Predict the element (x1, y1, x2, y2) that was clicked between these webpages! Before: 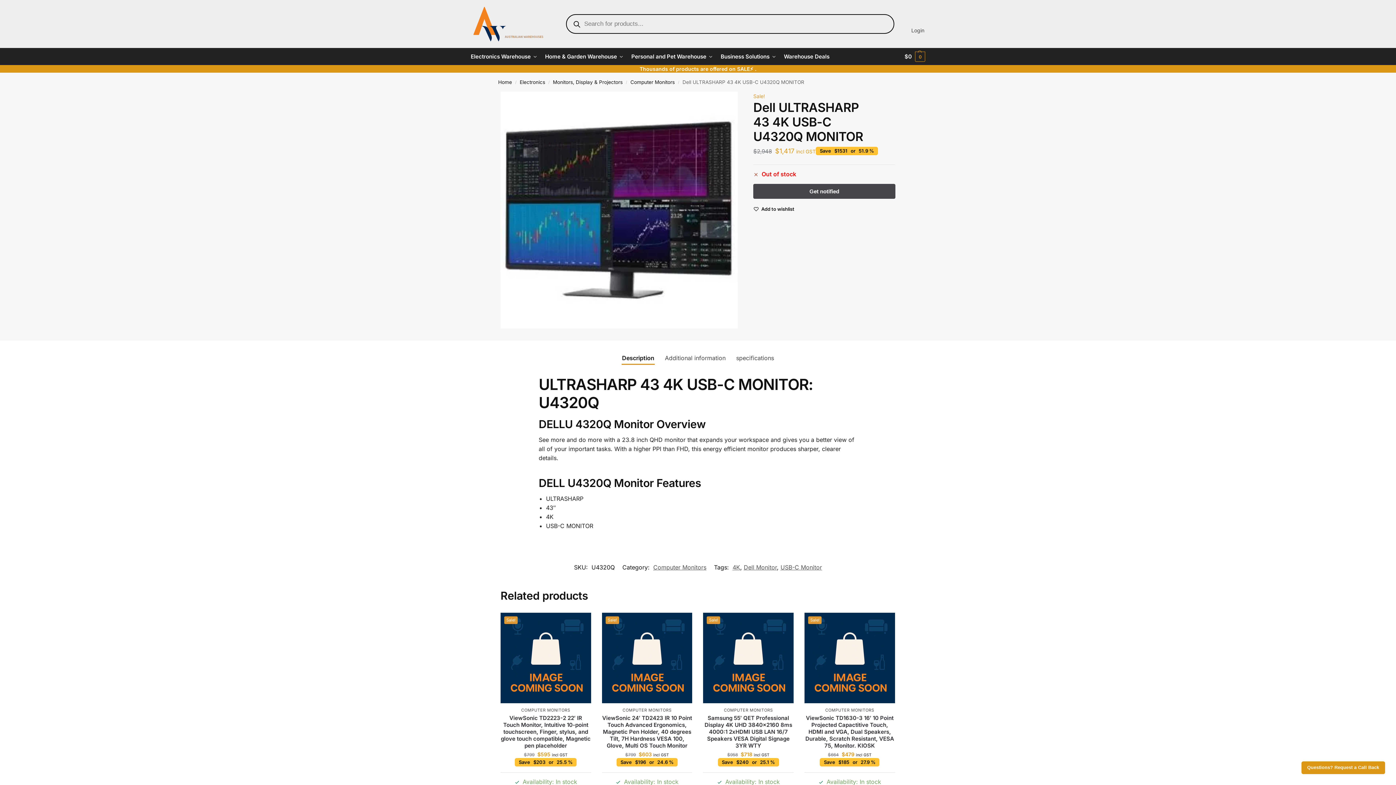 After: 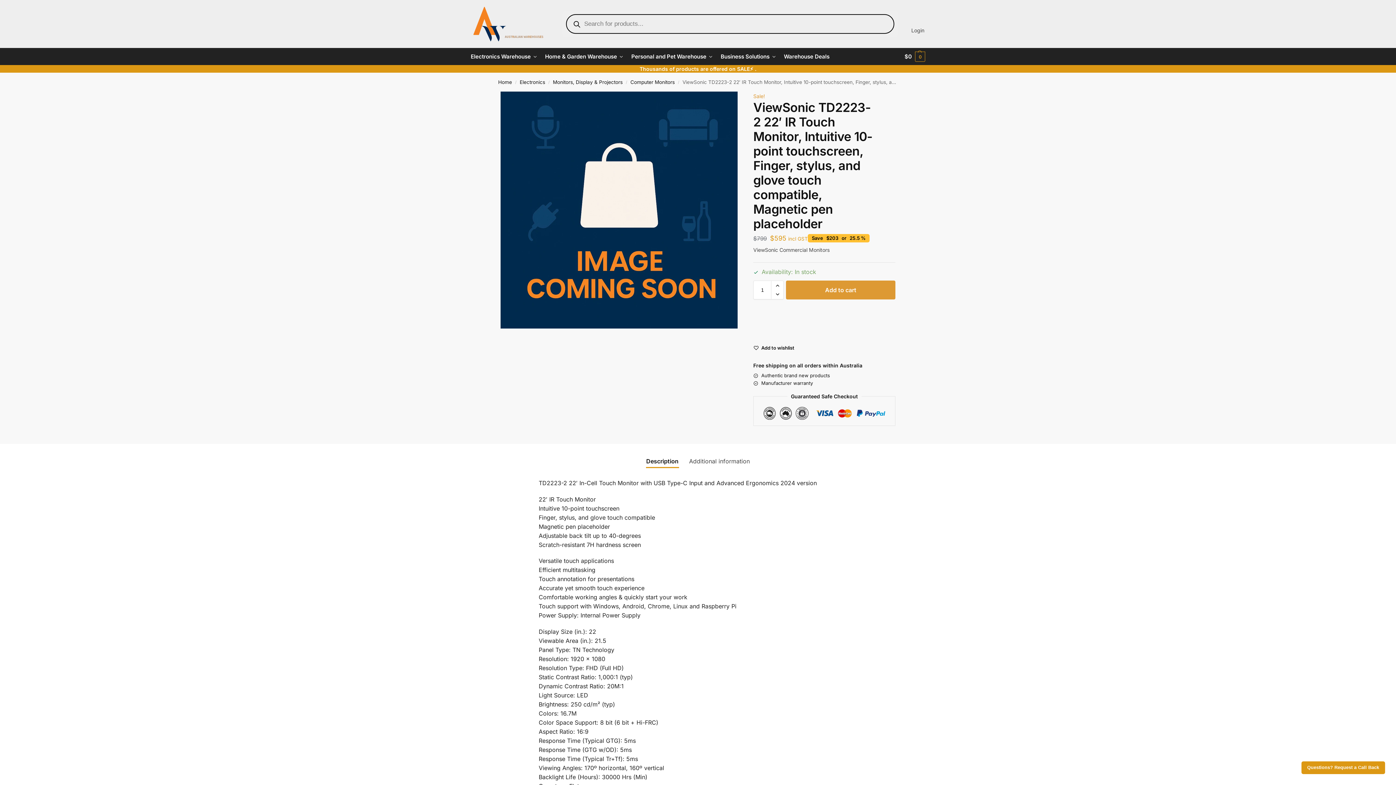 Action: bbox: (500, 714, 591, 749) label: ViewSonic TD2223-2 22′ IR Touch Monitor,  Intuitive 10-point touchscreen, Finger, stylus, and glove touch compatible, Magnetic pen placeholder